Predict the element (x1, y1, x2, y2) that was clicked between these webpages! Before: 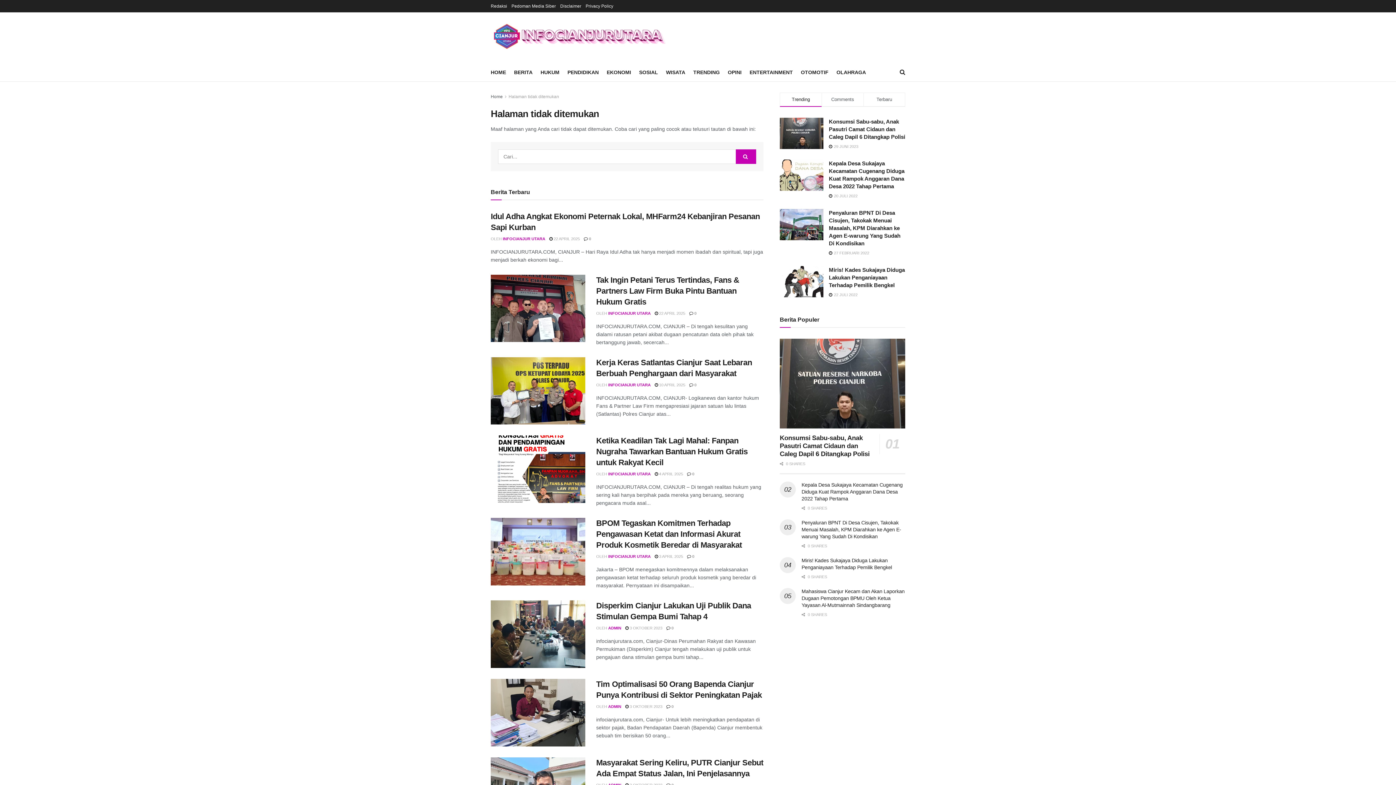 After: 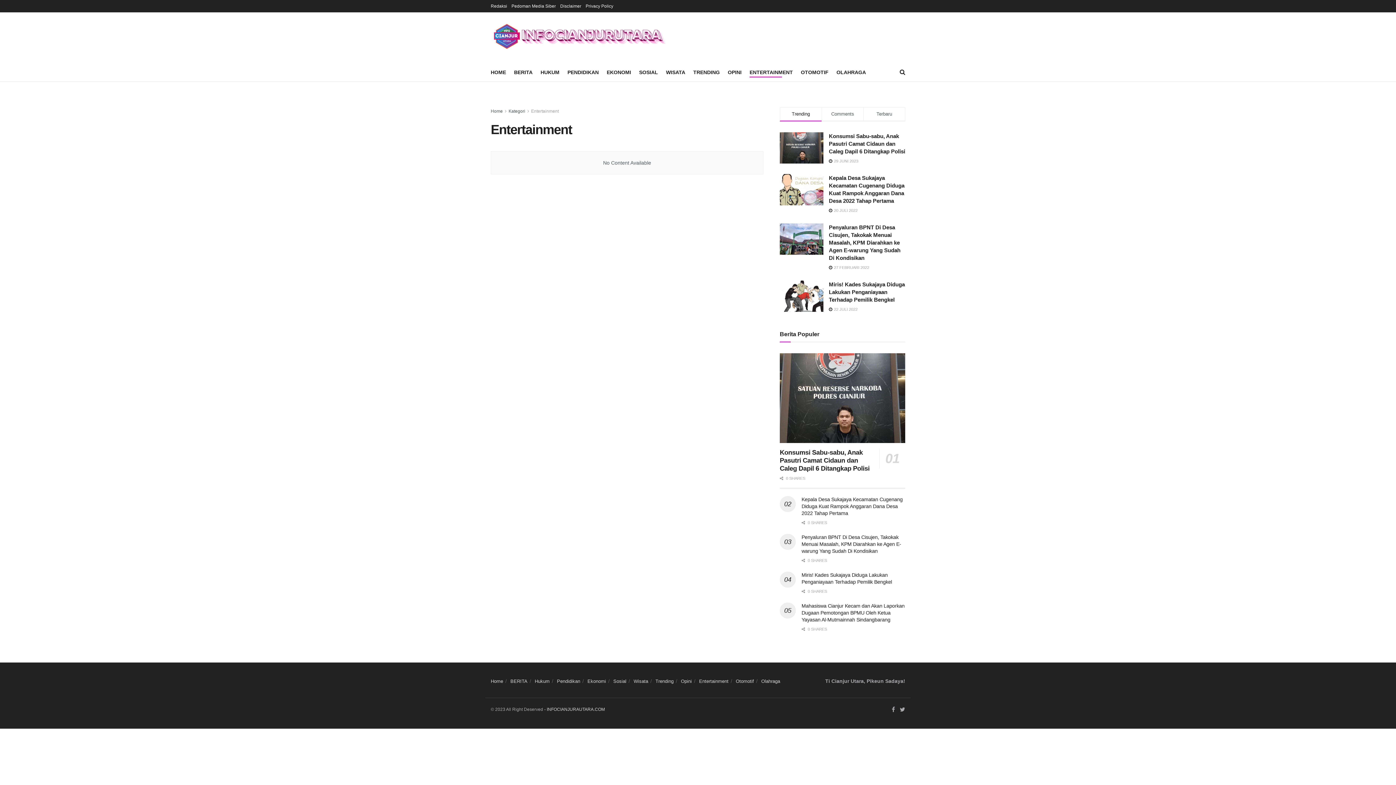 Action: label: ENTERTAINMENT bbox: (749, 67, 793, 77)